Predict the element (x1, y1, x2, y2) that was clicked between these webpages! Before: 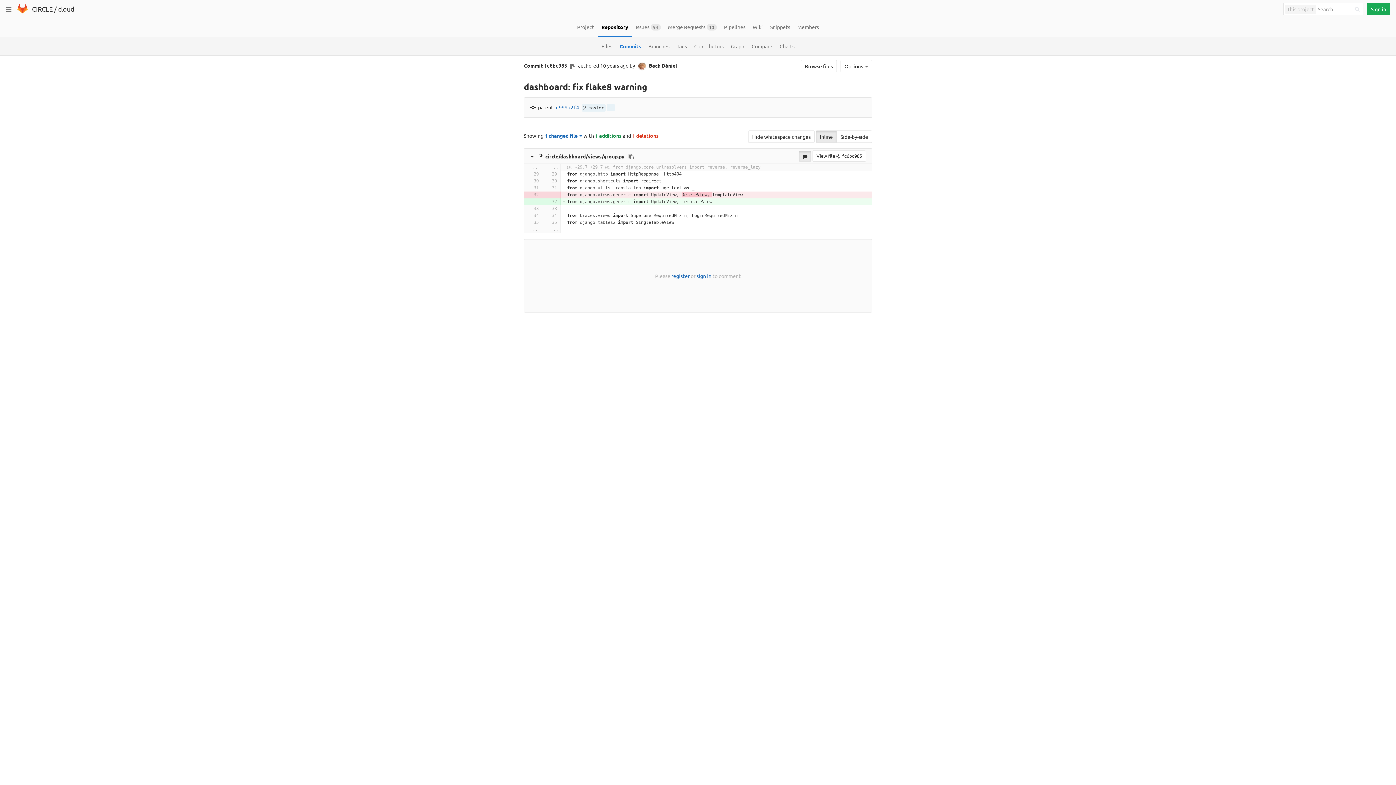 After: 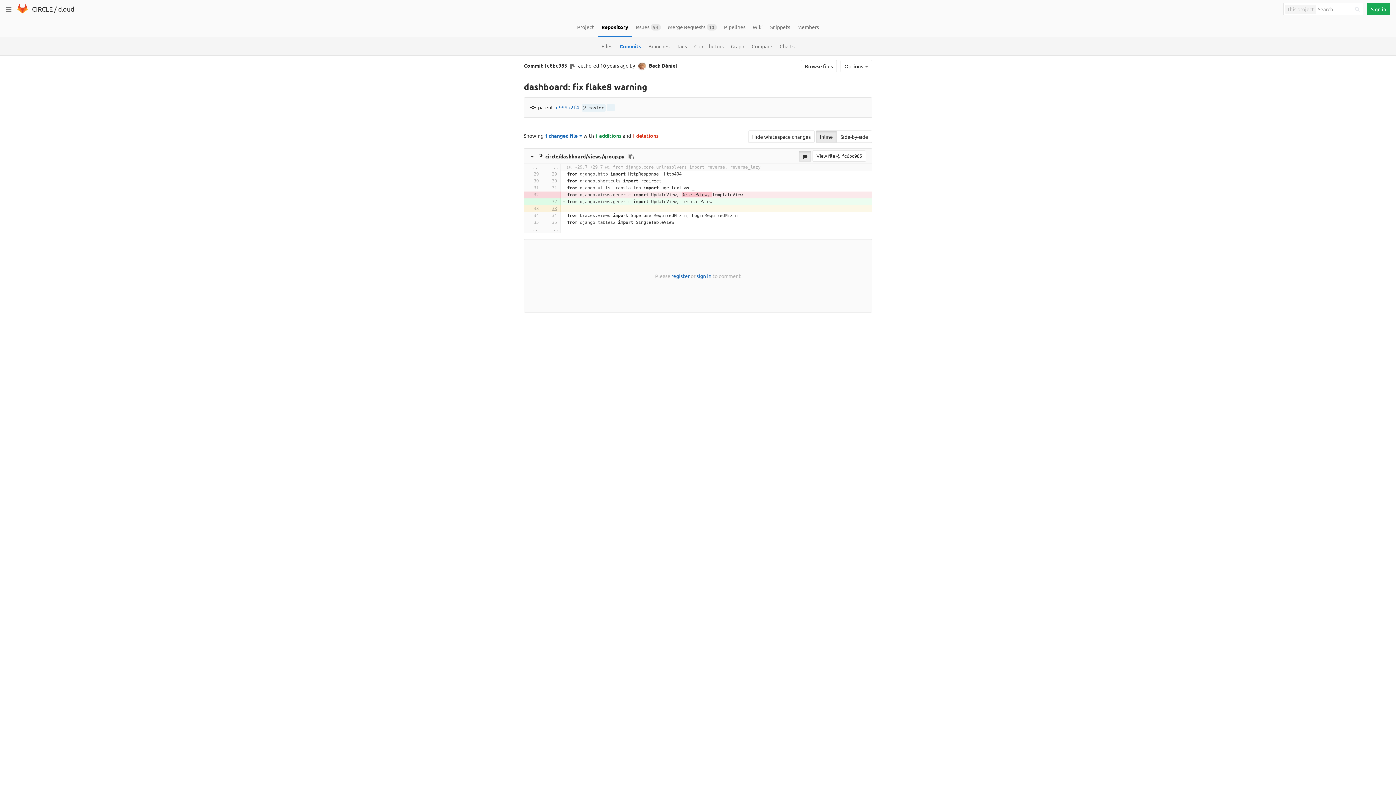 Action: bbox: (544, 205, 557, 212)